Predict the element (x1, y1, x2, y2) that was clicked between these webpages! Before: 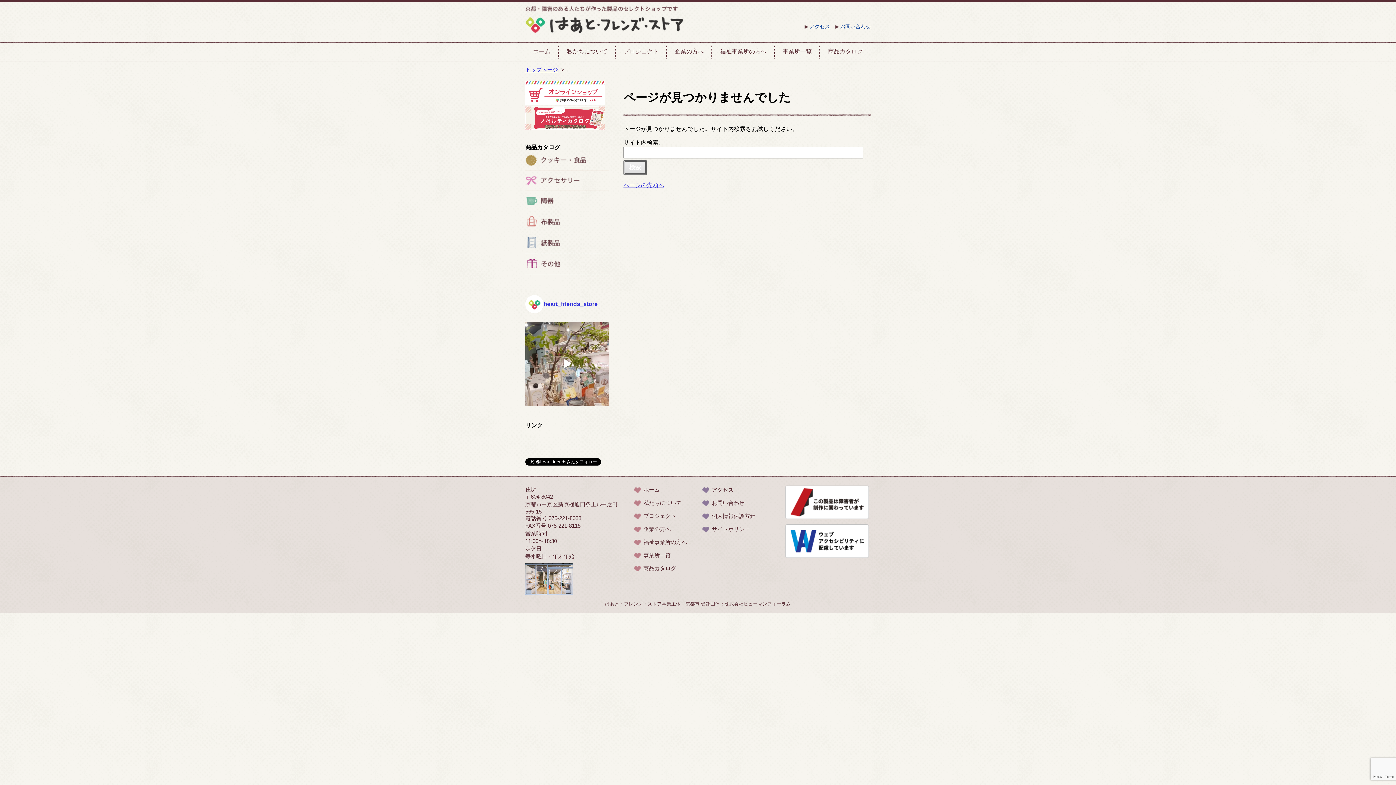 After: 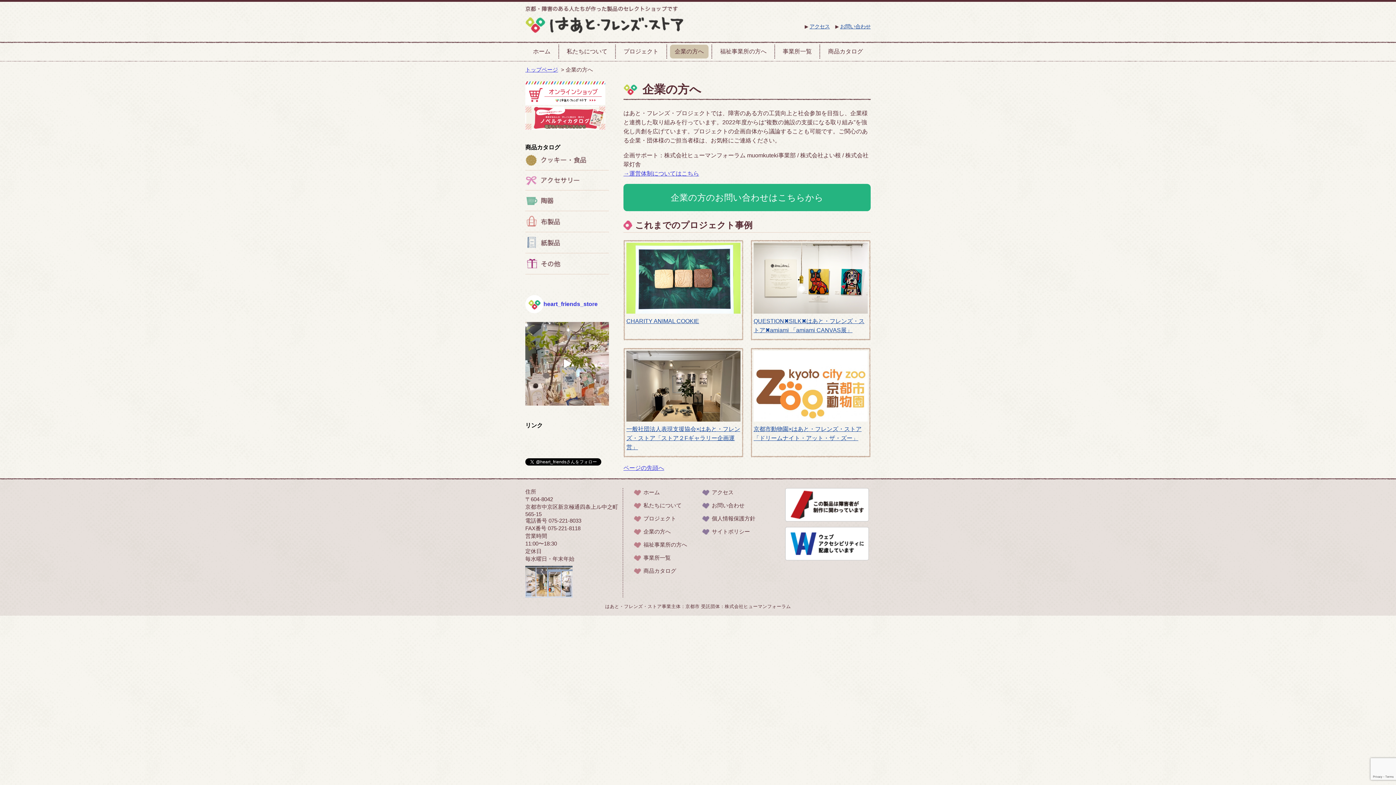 Action: bbox: (643, 526, 670, 532) label: 企業の方へ